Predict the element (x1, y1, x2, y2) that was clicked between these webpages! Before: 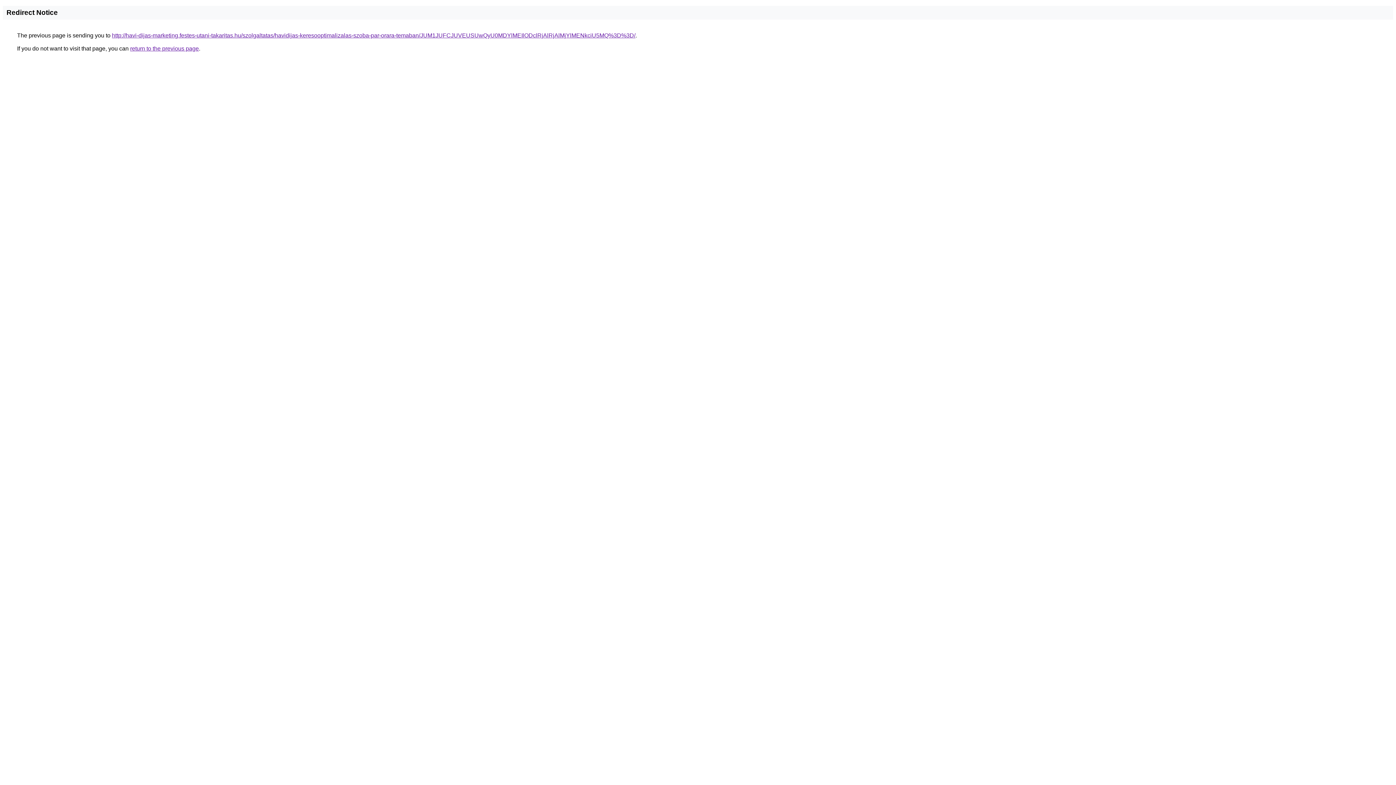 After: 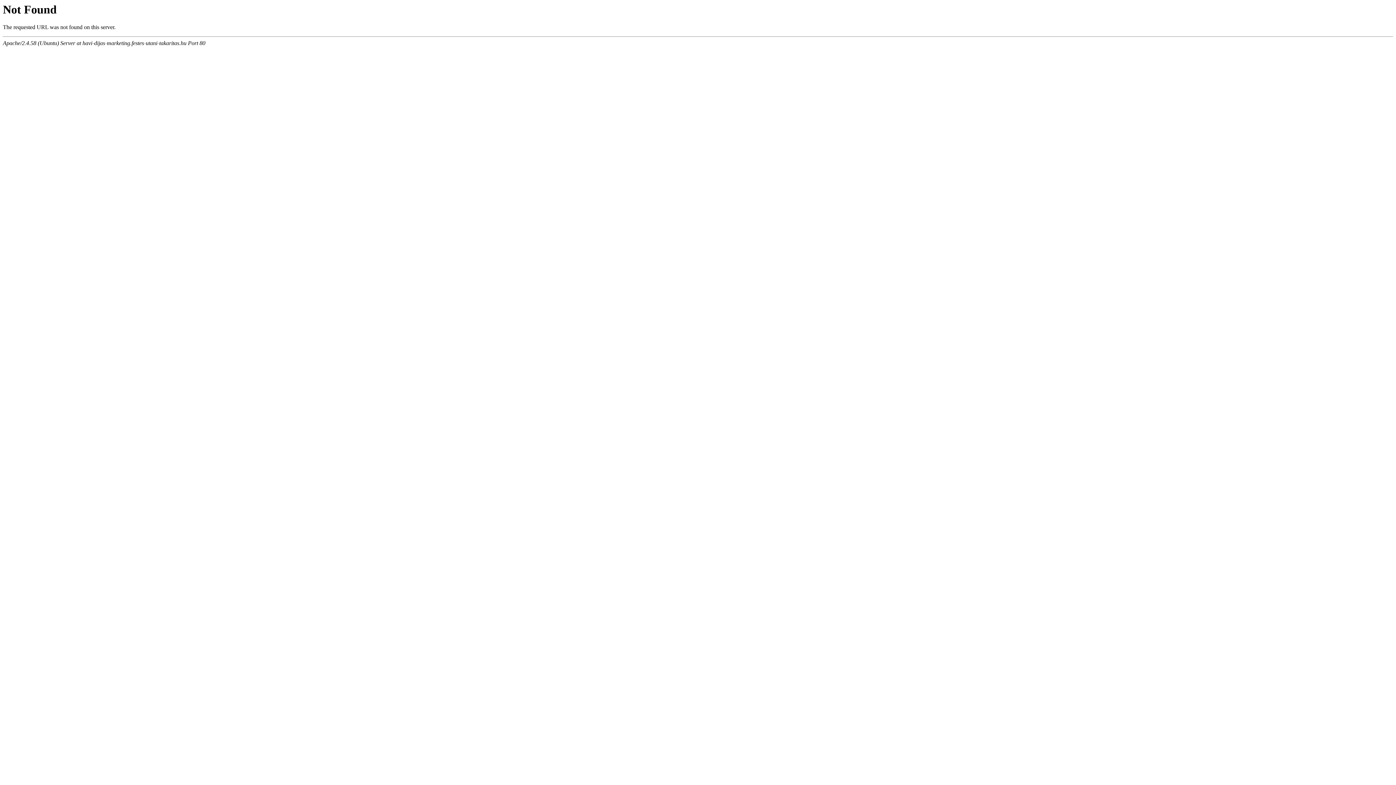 Action: bbox: (112, 32, 635, 38) label: http://havi-dijas-marketing.festes-utani-takaritas.hu/szolgaltatas/havidijas-keresooptimalizalas-szoba-par-orara-temaban/JUM1JUFCJUVEUSUwQyU0MDYlMEIlODclRjAlRjAlMjYlMENkciU5MQ%3D%3D/